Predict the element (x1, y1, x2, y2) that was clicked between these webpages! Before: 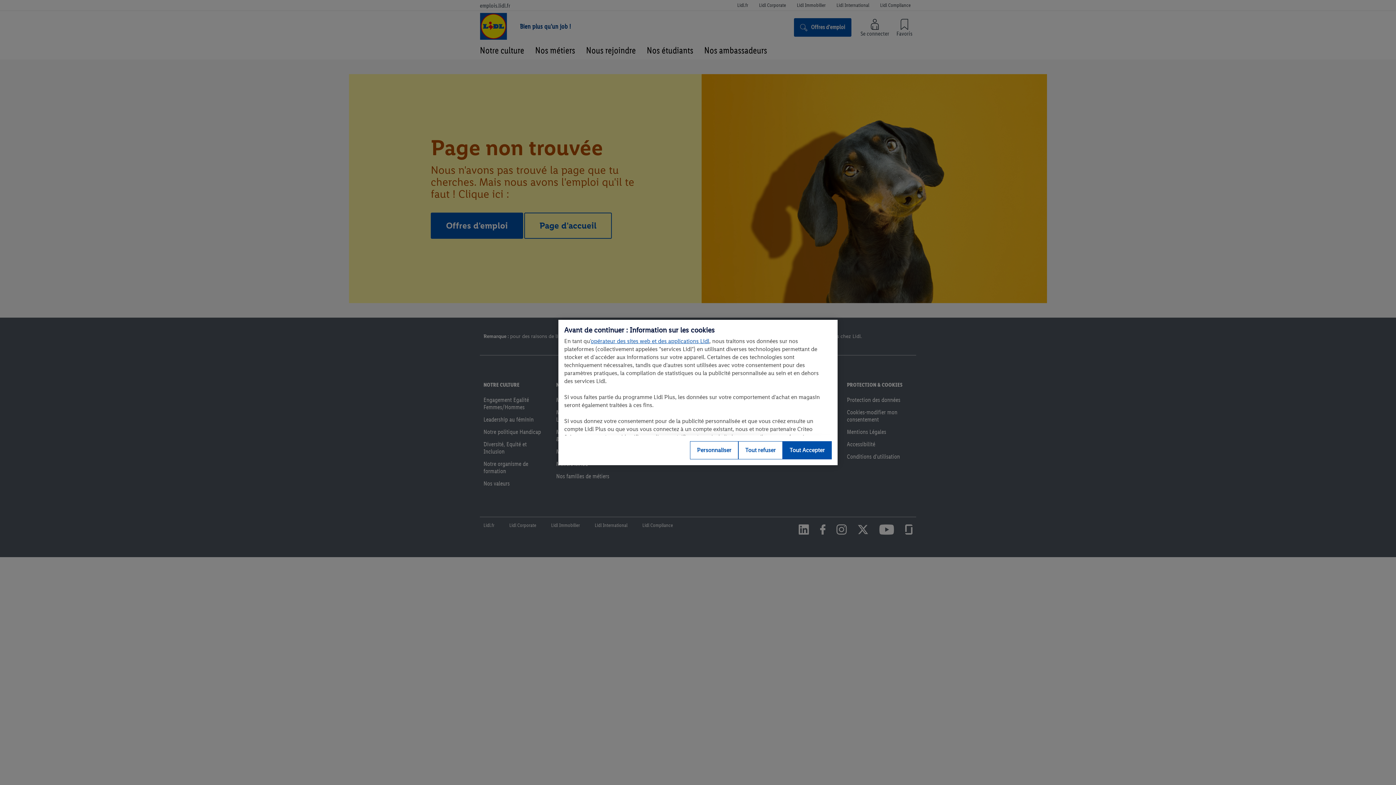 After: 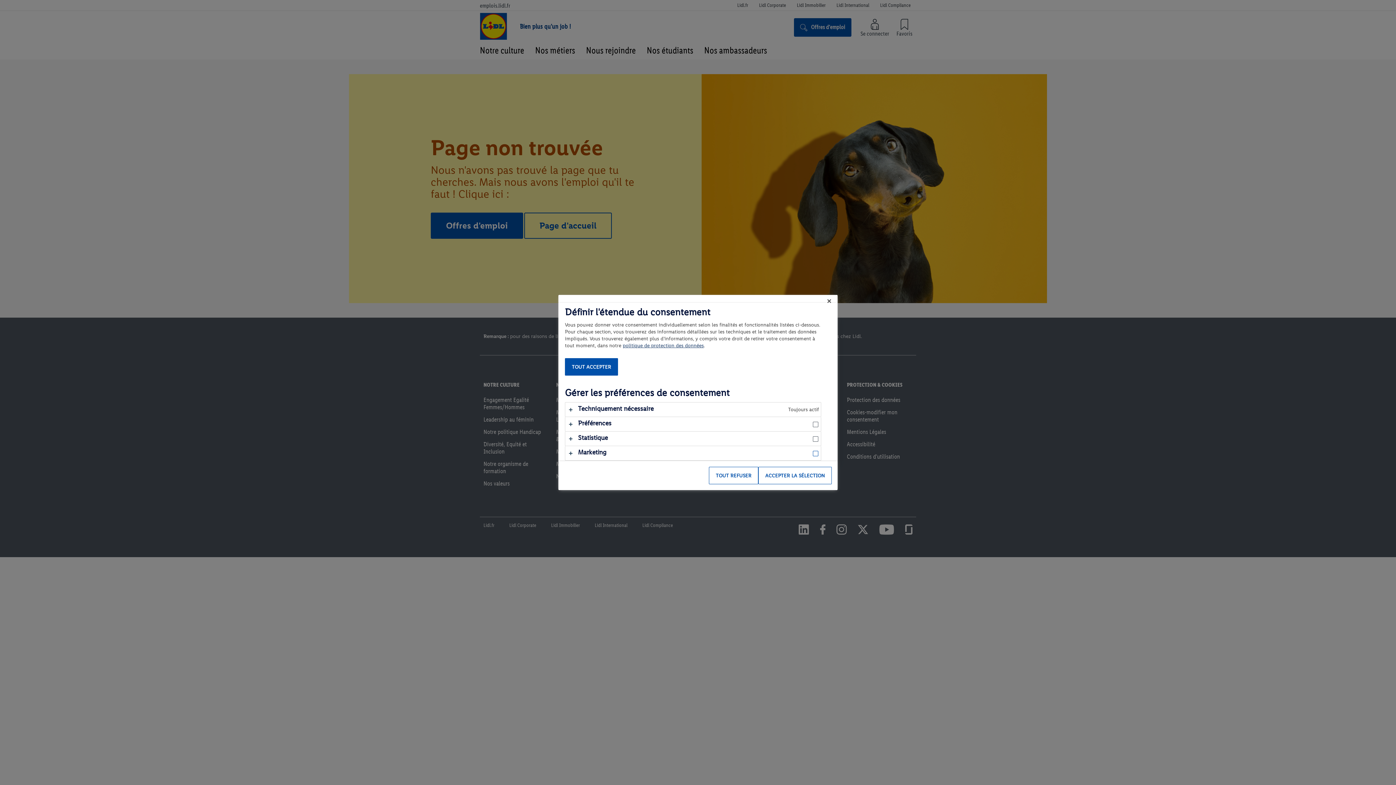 Action: label: Personnaliser bbox: (690, 441, 738, 459)